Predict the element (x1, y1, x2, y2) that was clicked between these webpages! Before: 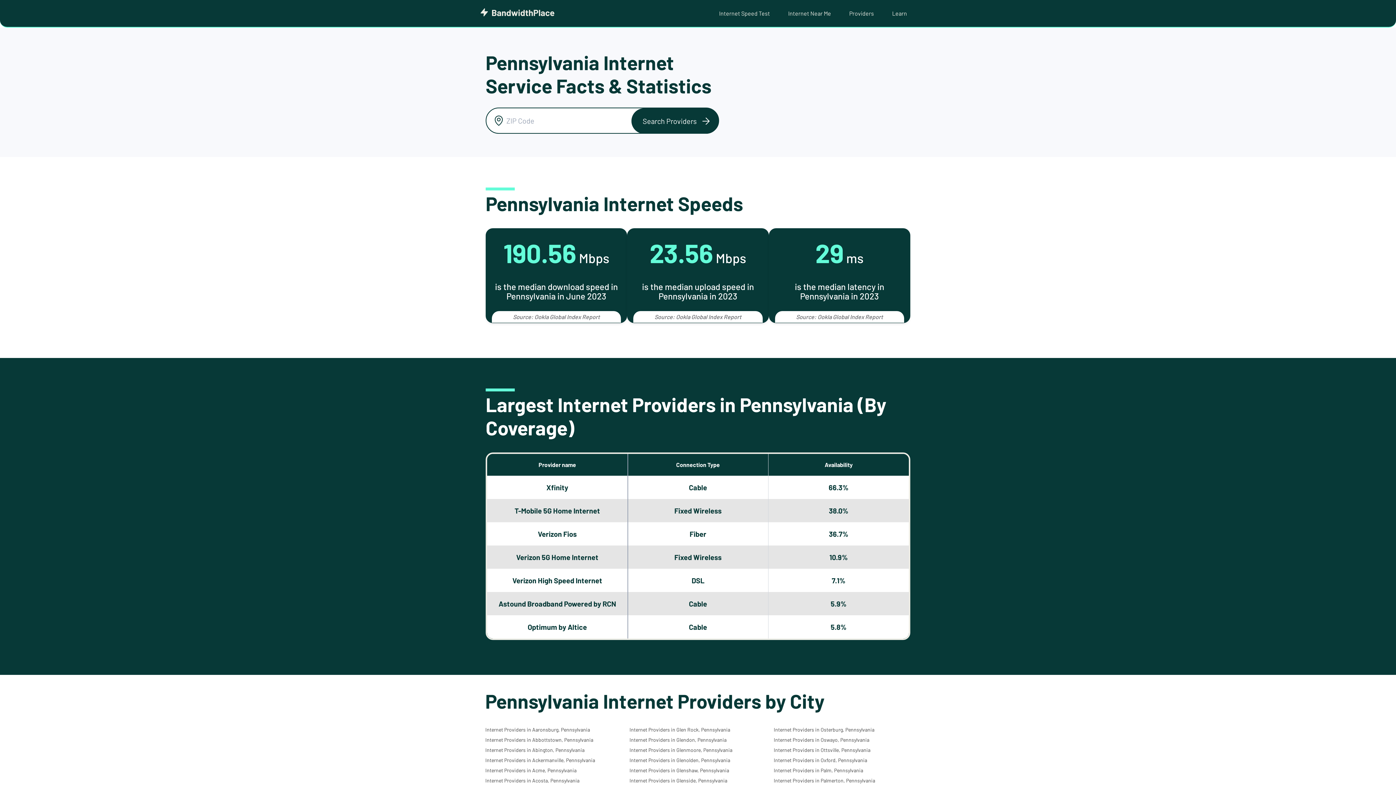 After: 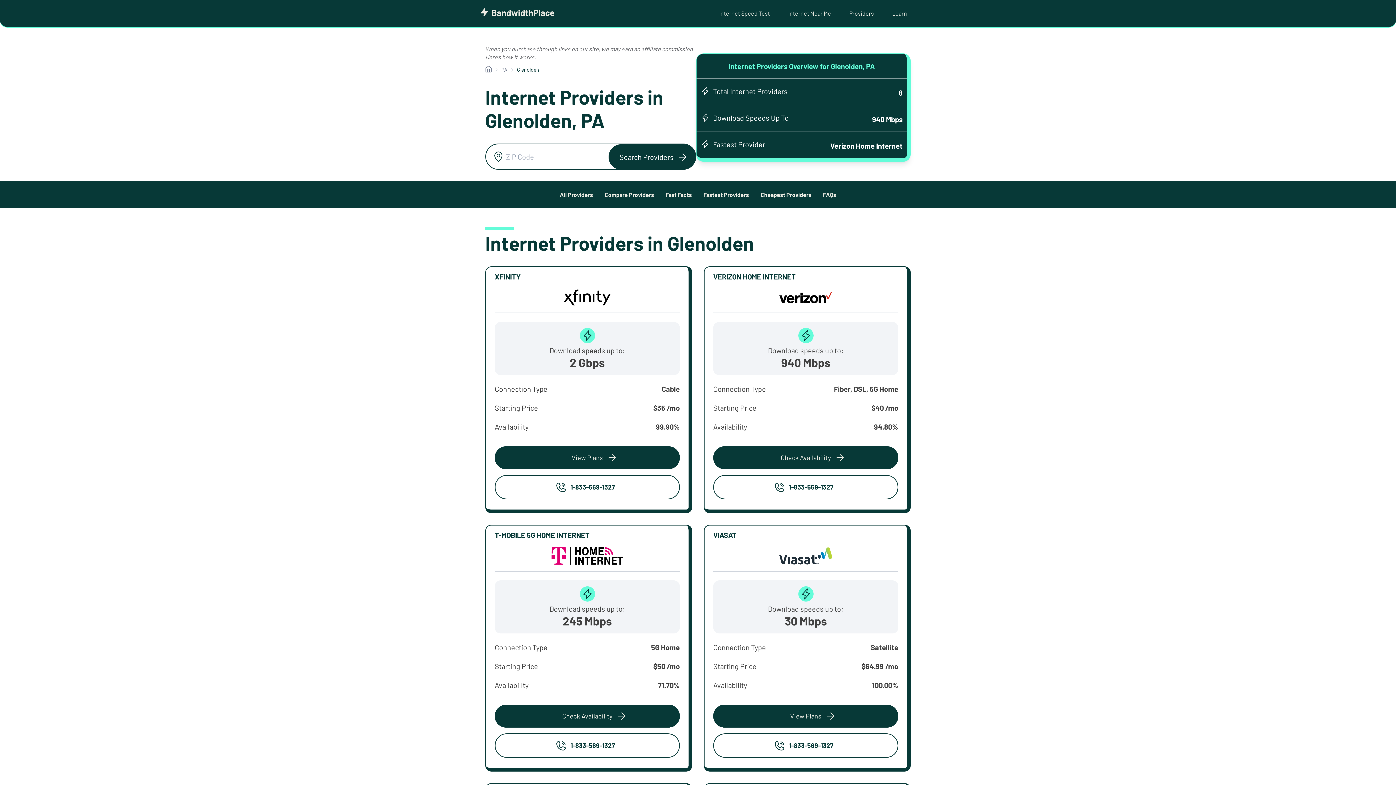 Action: bbox: (629, 757, 730, 763) label: Internet Providers in Glenolden, Pennsylvania